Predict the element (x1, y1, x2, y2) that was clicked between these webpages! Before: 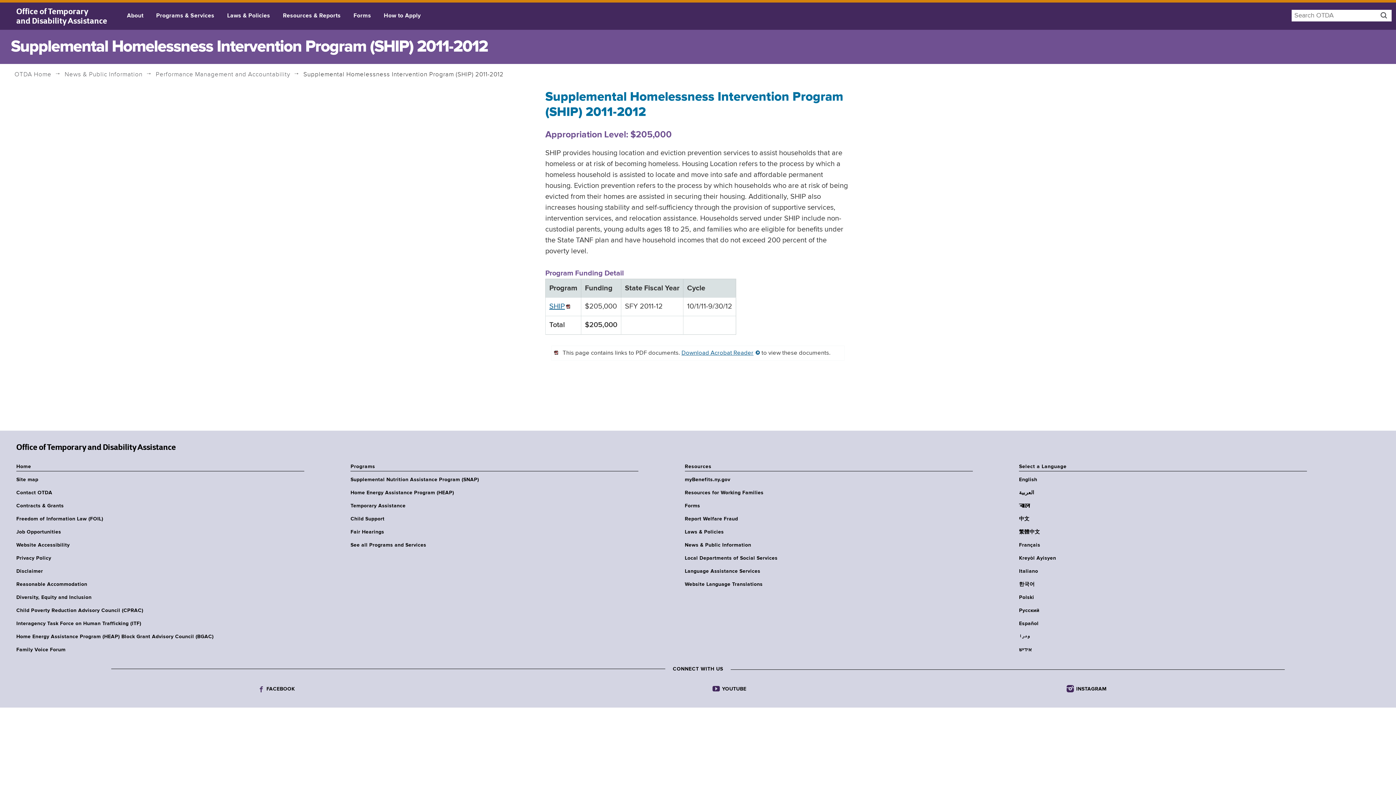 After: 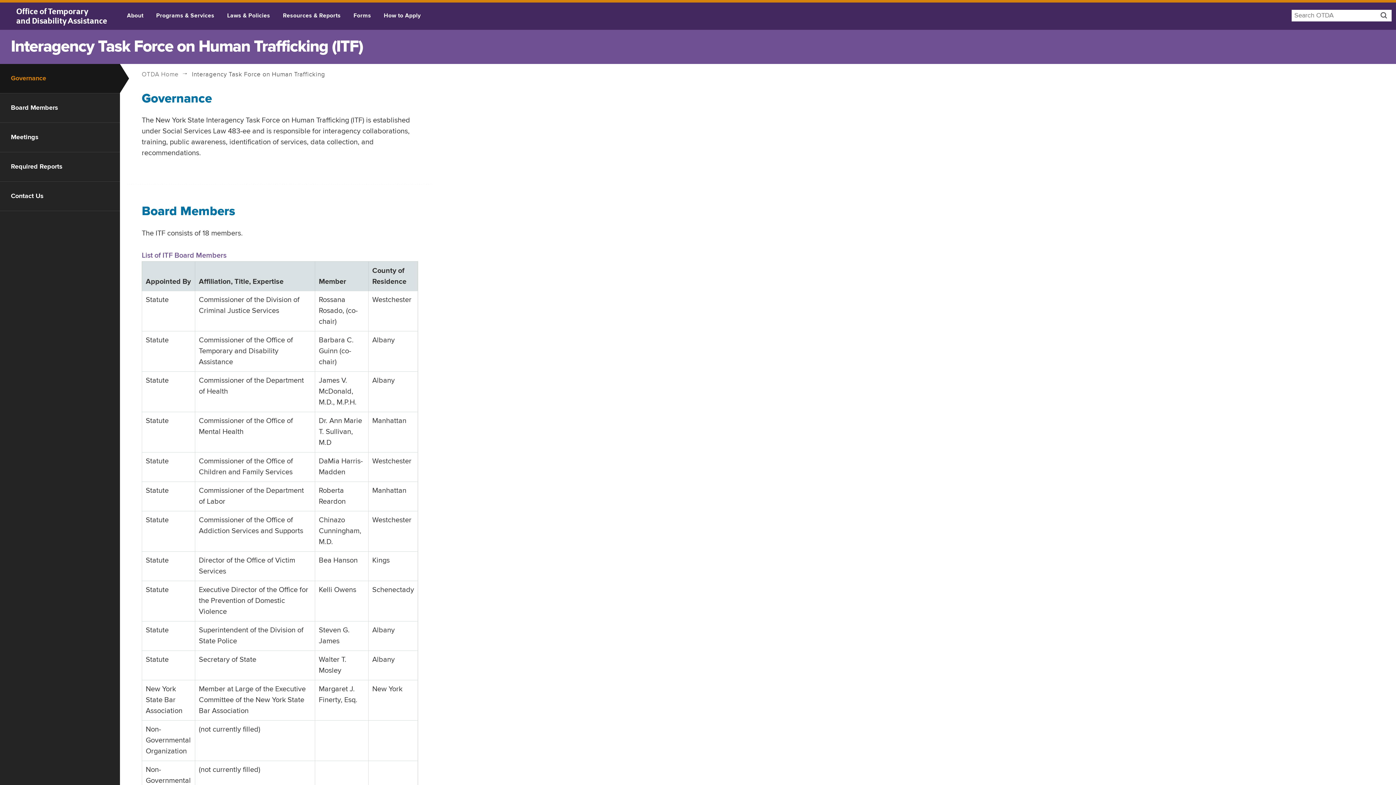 Action: bbox: (16, 620, 310, 627) label: Interagency Task Force on Human Trafficking (ITF)